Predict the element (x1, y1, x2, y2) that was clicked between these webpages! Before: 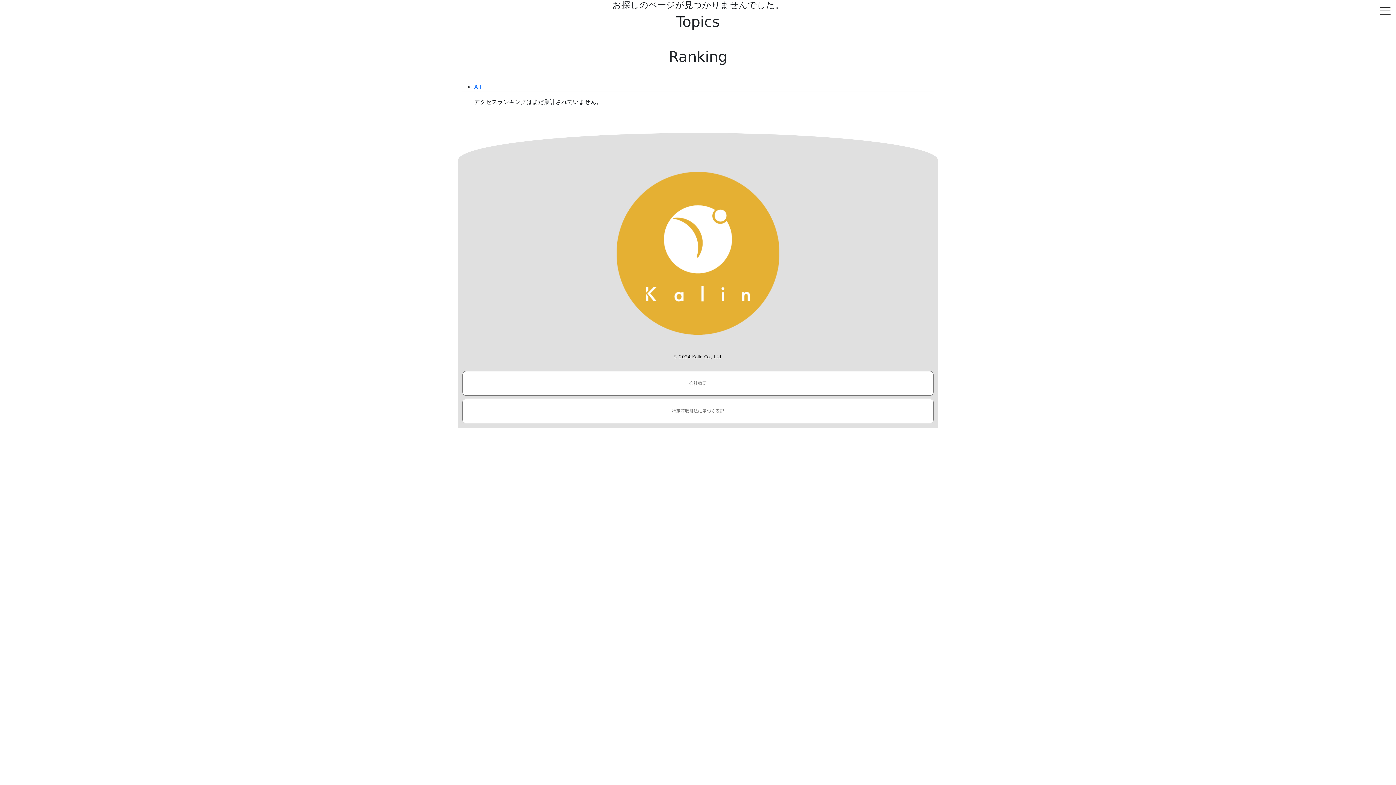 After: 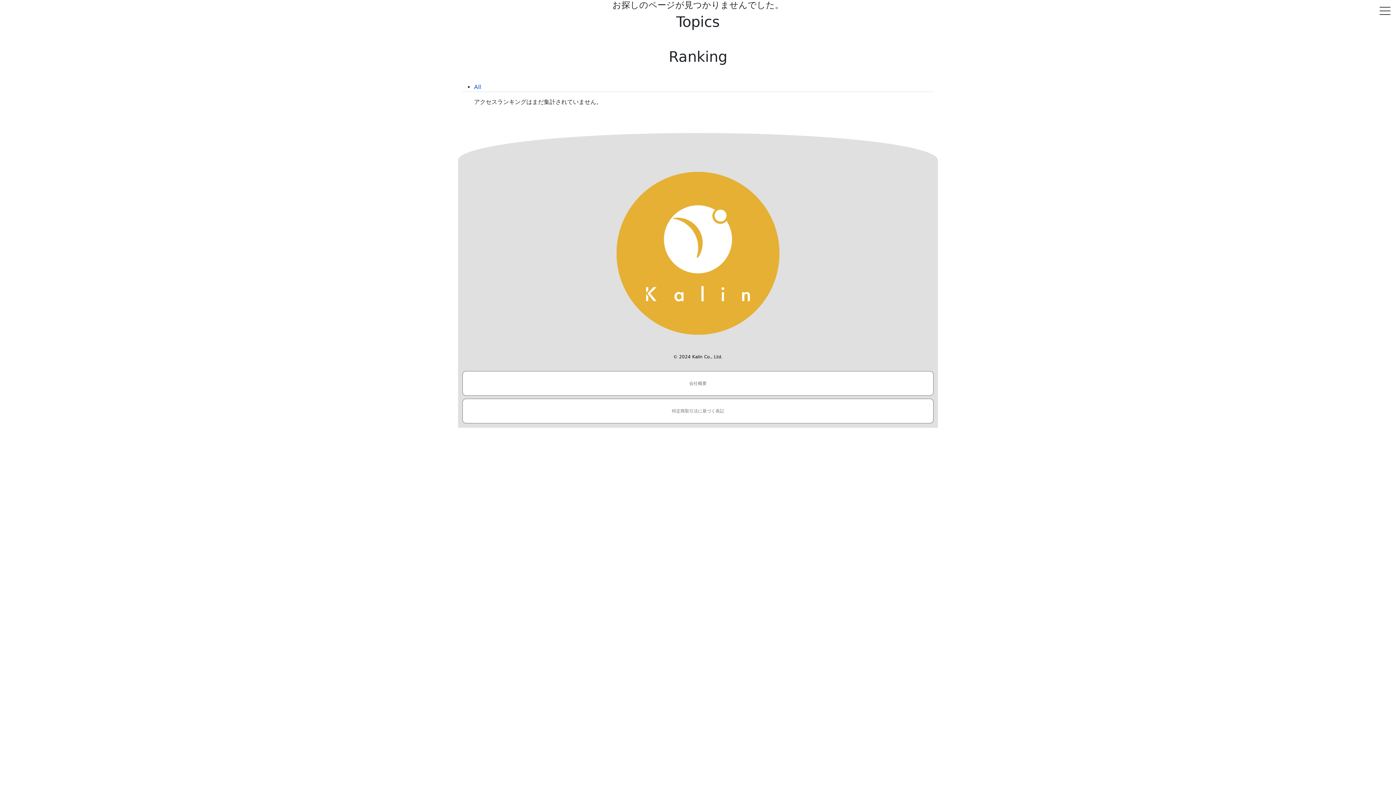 Action: bbox: (474, 83, 481, 90) label: All